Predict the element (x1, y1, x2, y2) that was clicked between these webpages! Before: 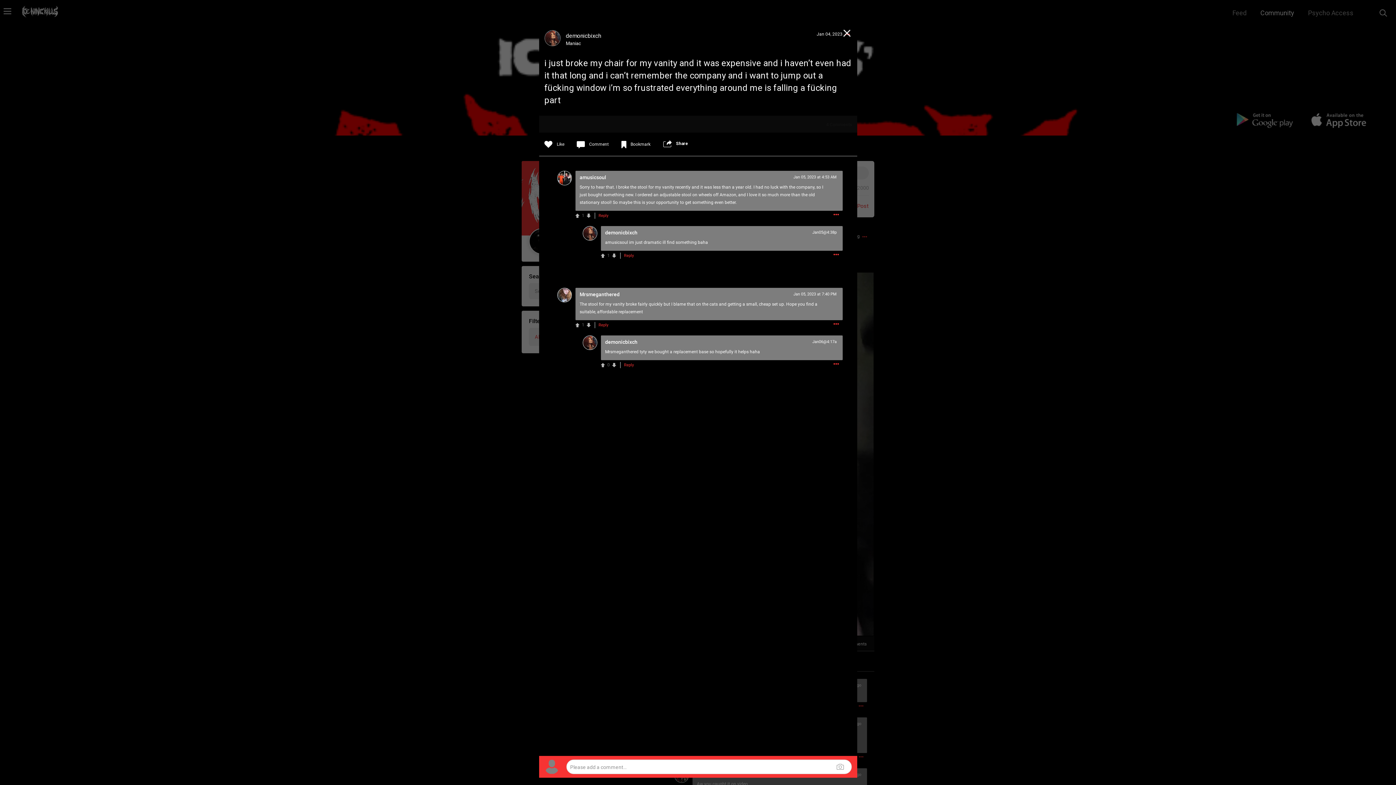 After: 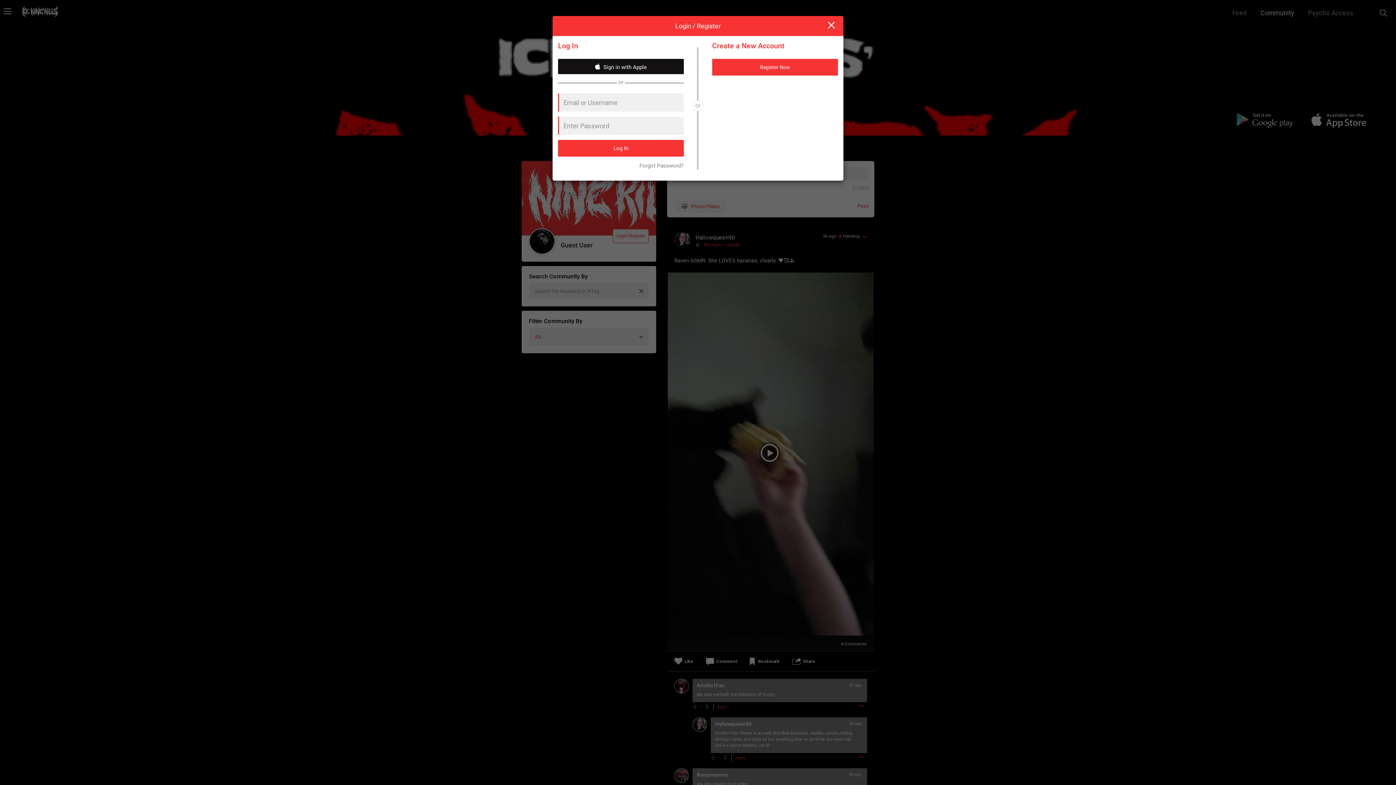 Action: bbox: (833, 252, 839, 257)